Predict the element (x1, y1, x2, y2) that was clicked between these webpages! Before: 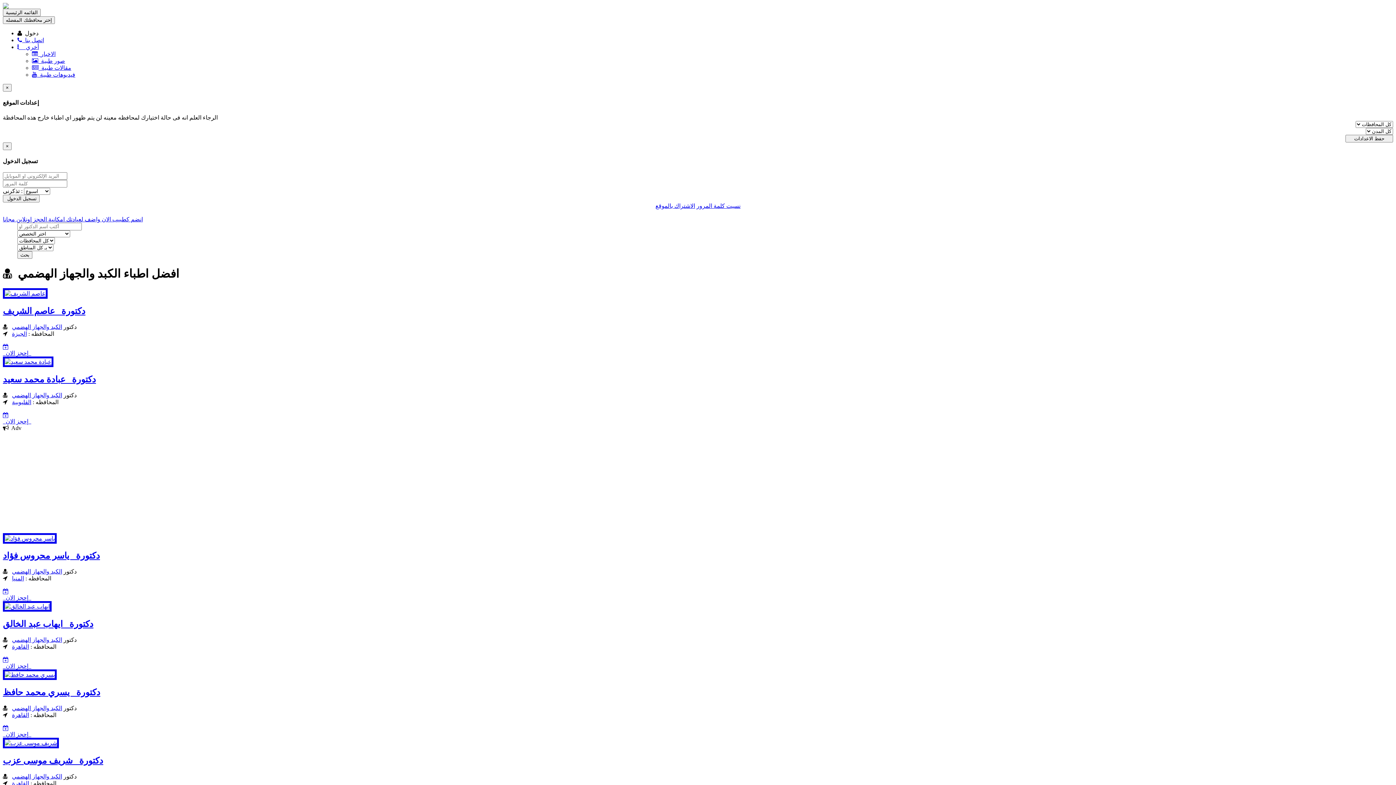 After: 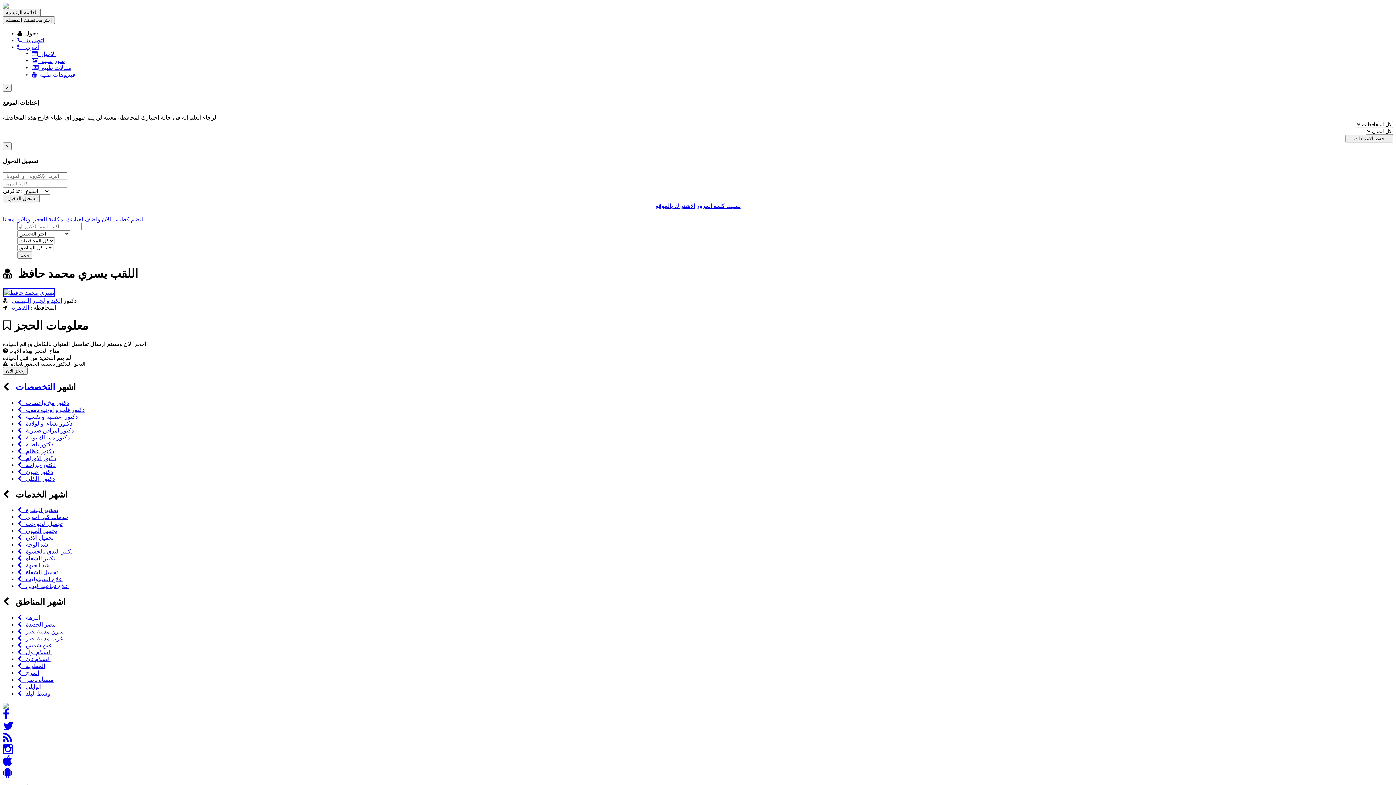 Action: label: 

  إحجز الان  
 bbox: (2, 725, 31, 737)